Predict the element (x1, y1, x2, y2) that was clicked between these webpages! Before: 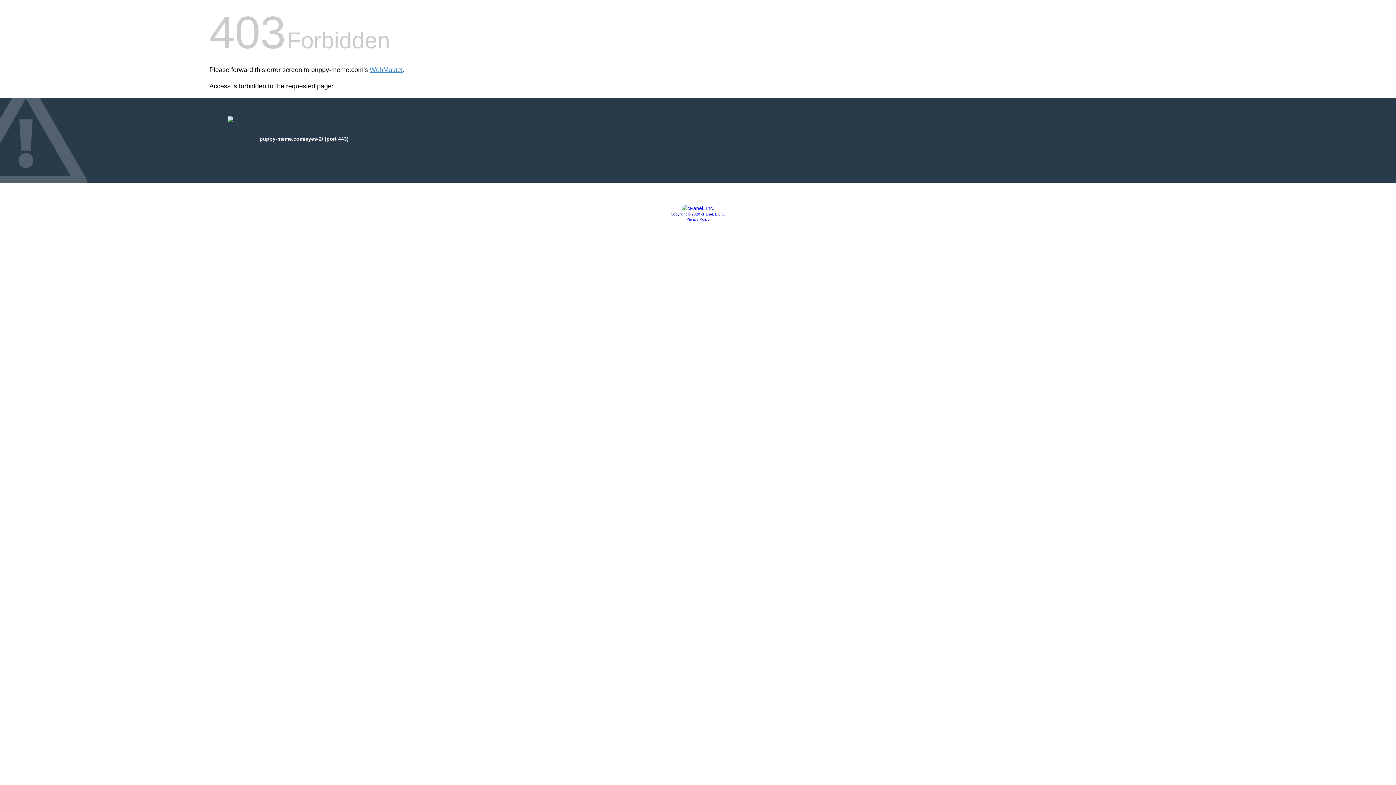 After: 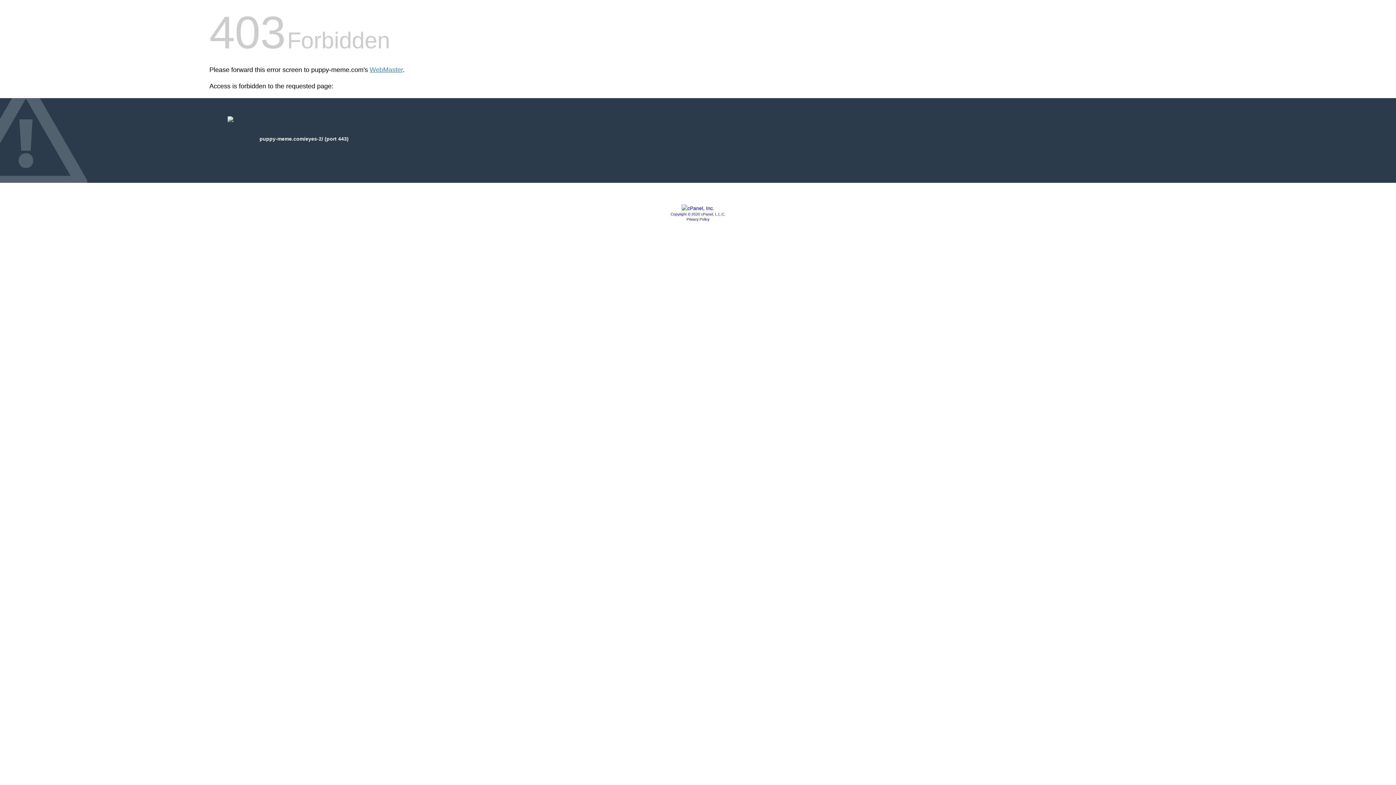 Action: bbox: (670, 212, 725, 216) label: Copyright © 2020 cPanel, L.L.C.